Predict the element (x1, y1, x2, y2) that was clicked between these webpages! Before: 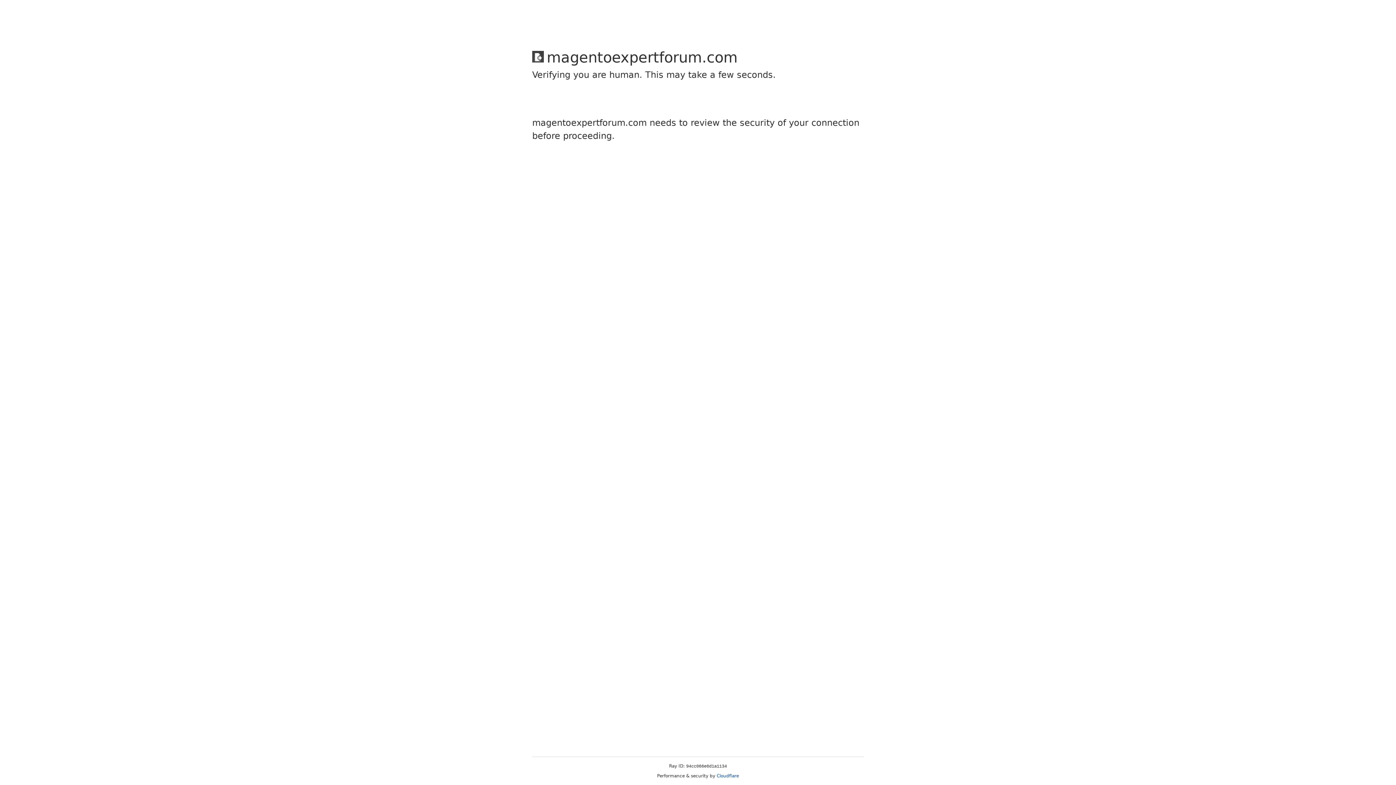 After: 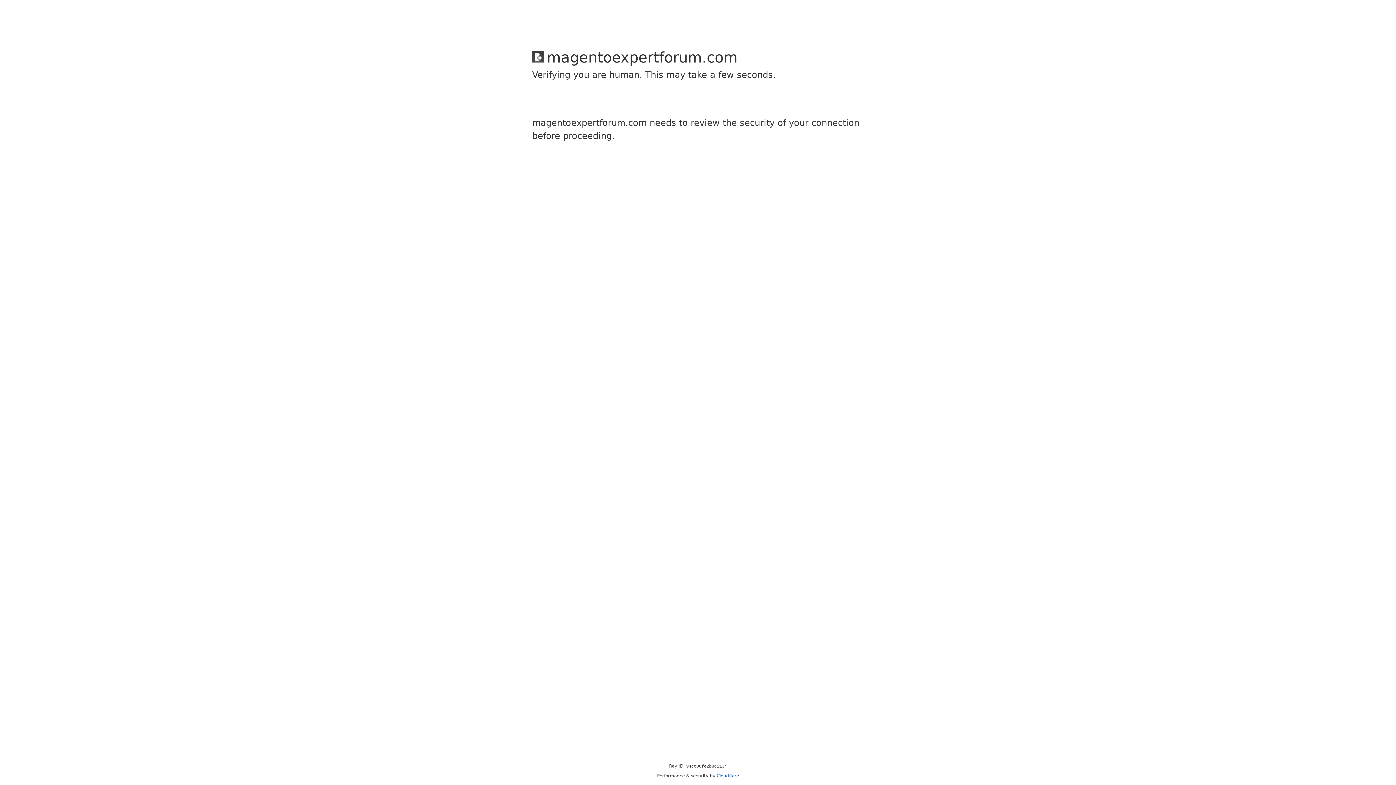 Action: label: Cloudflare bbox: (716, 773, 739, 778)